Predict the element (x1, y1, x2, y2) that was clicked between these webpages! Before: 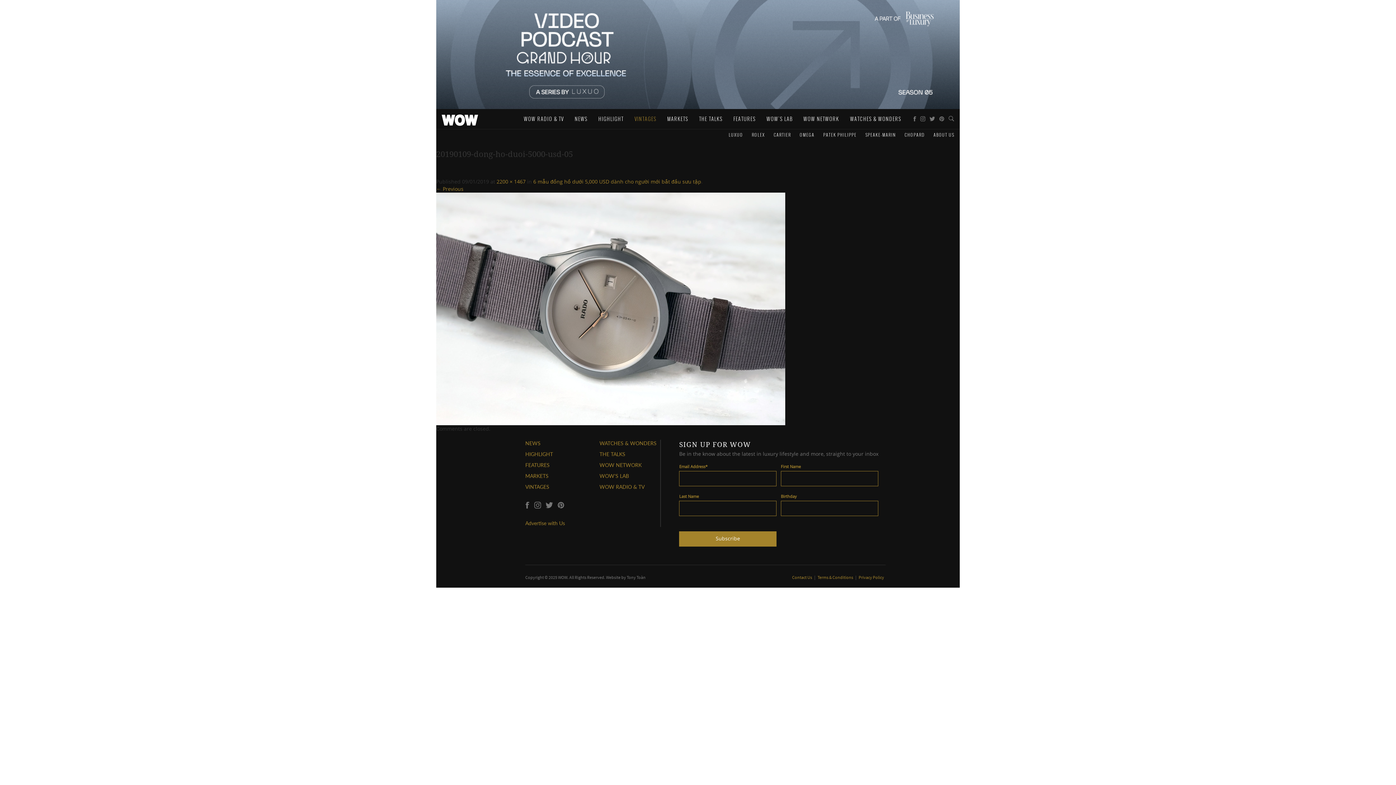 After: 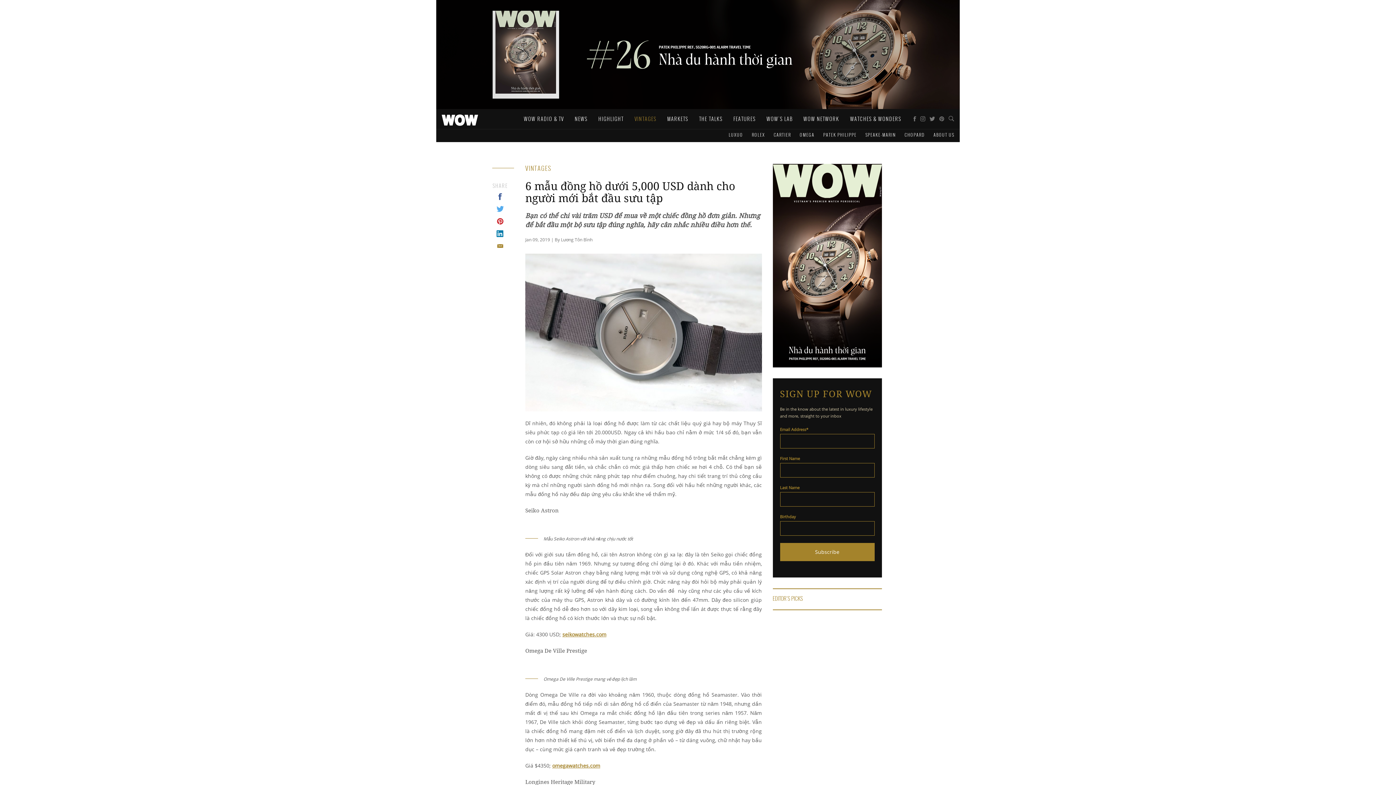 Action: label: 6 mẫu đồng hồ dưới 5,000 USD dành cho người mới bắt đầu sưu tập bbox: (533, 178, 701, 185)